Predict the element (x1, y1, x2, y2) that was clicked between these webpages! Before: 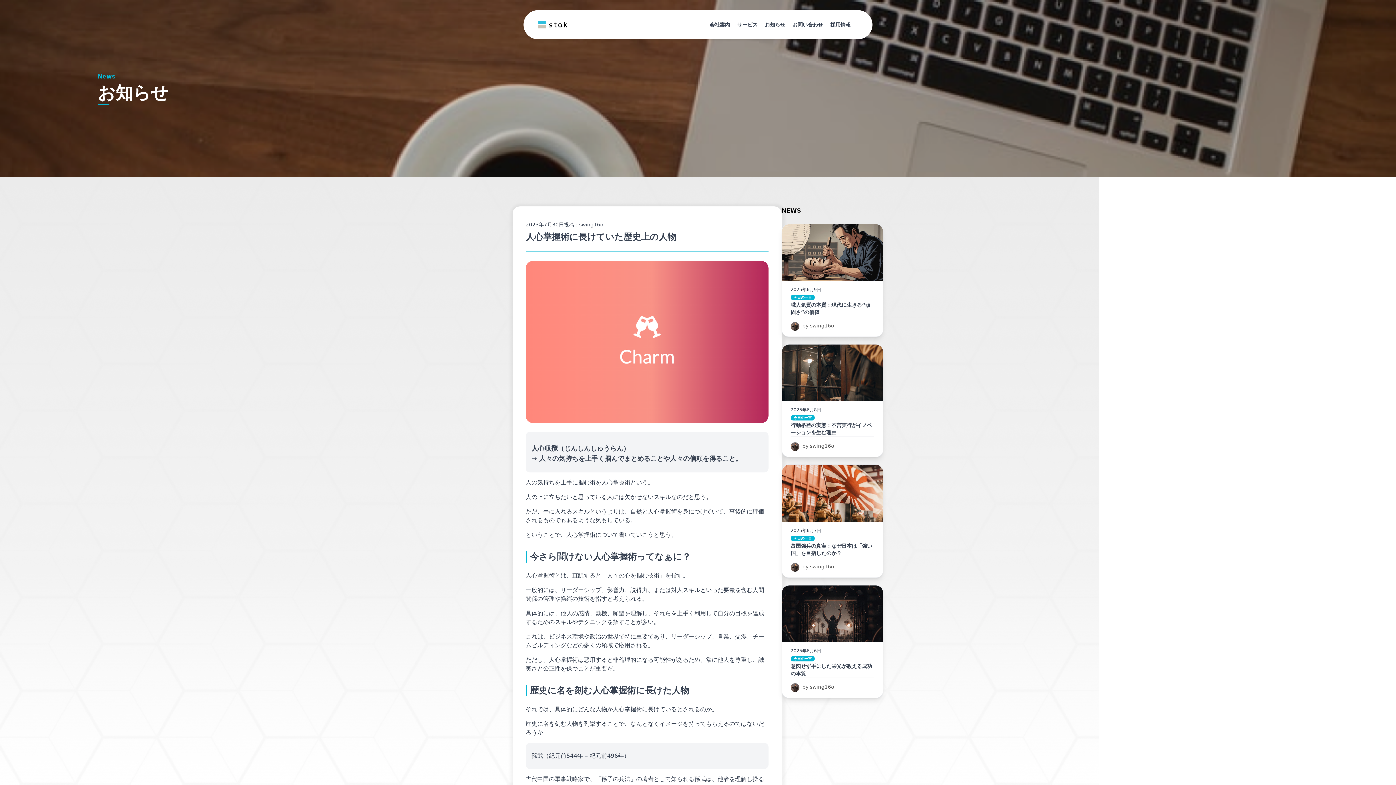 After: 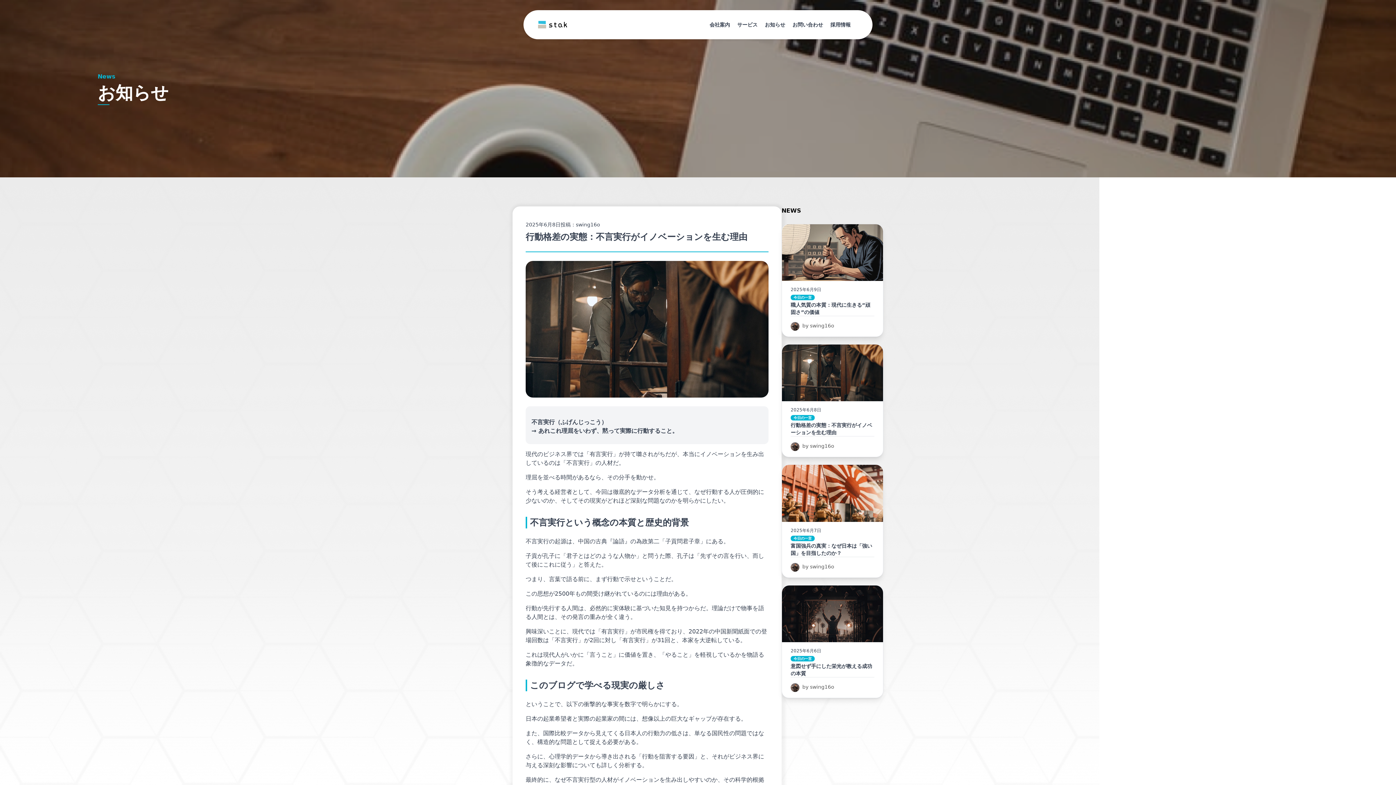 Action: label: 2025年6月8日

今日の一言

行動格差の実態：不言実行がイノベーションを生む理由

by swing16o bbox: (781, 344, 883, 457)